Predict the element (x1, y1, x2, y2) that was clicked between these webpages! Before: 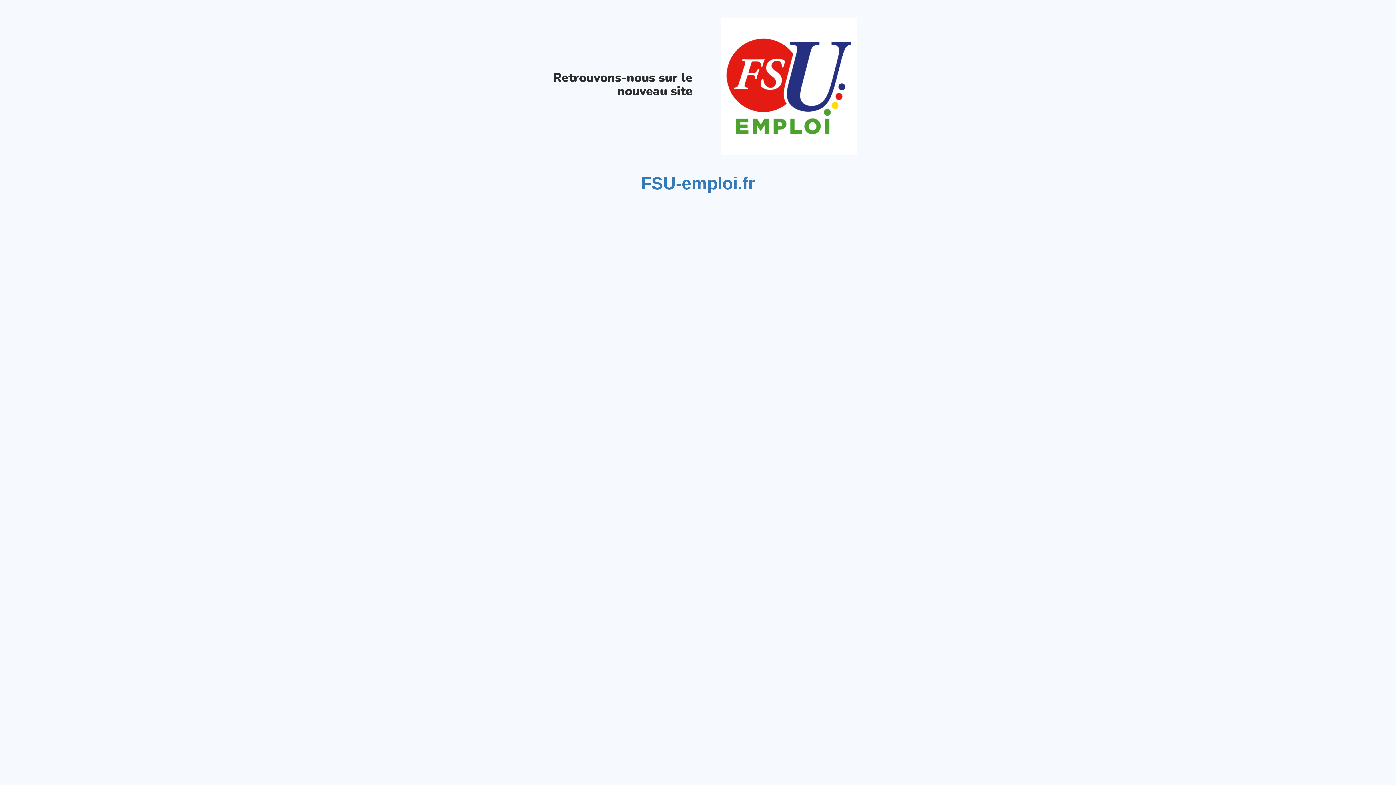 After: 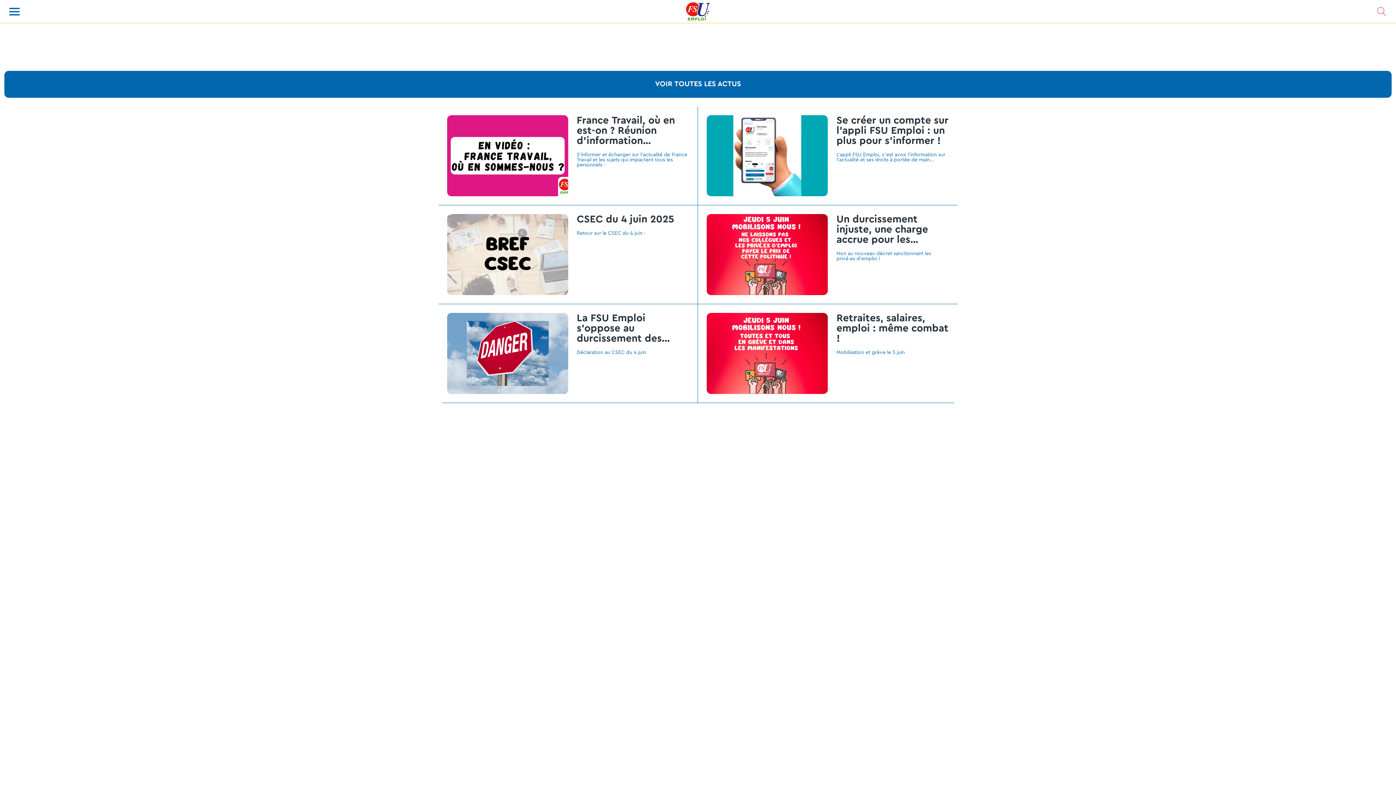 Action: label: FSU-emploi.fr bbox: (641, 173, 755, 193)